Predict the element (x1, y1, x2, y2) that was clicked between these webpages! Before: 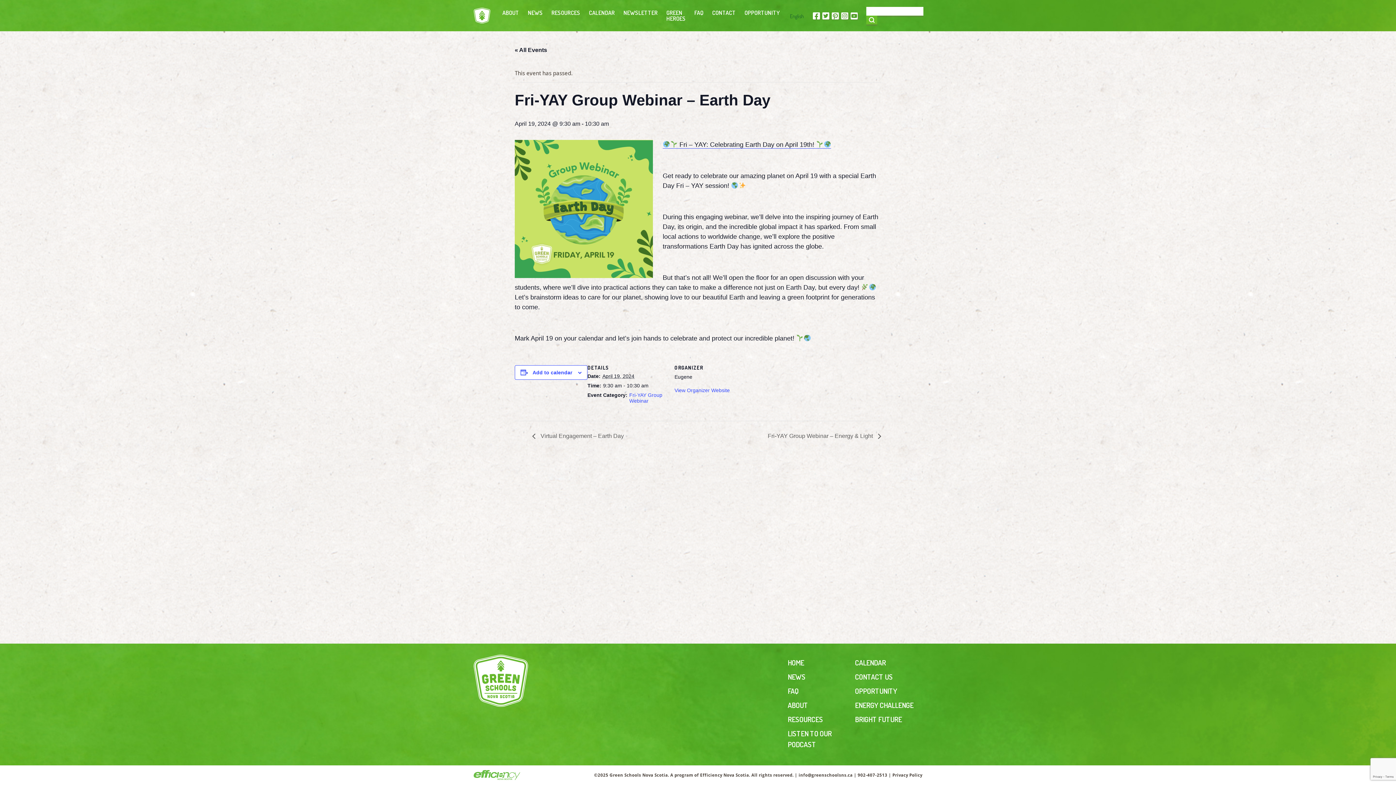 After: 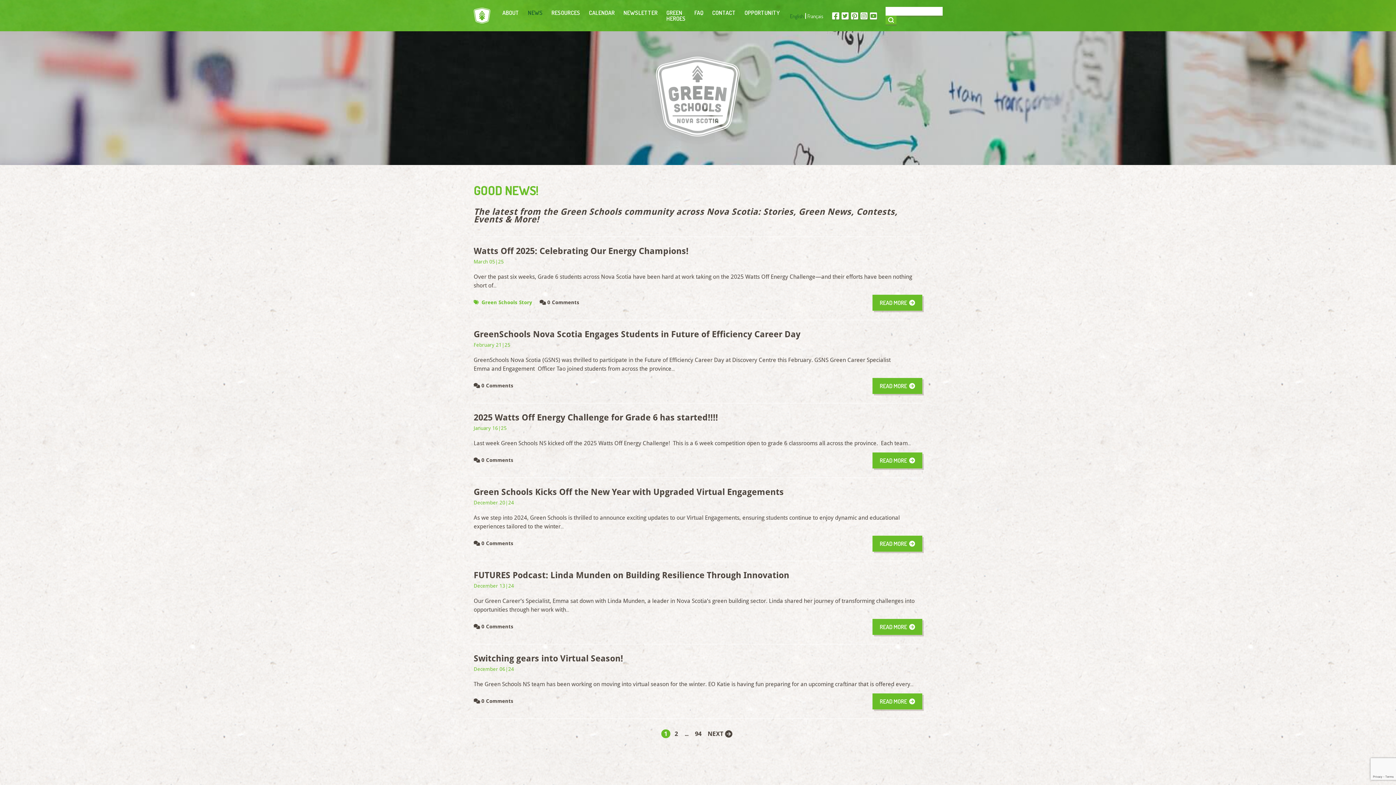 Action: bbox: (528, 9, 542, 15) label: NEWS